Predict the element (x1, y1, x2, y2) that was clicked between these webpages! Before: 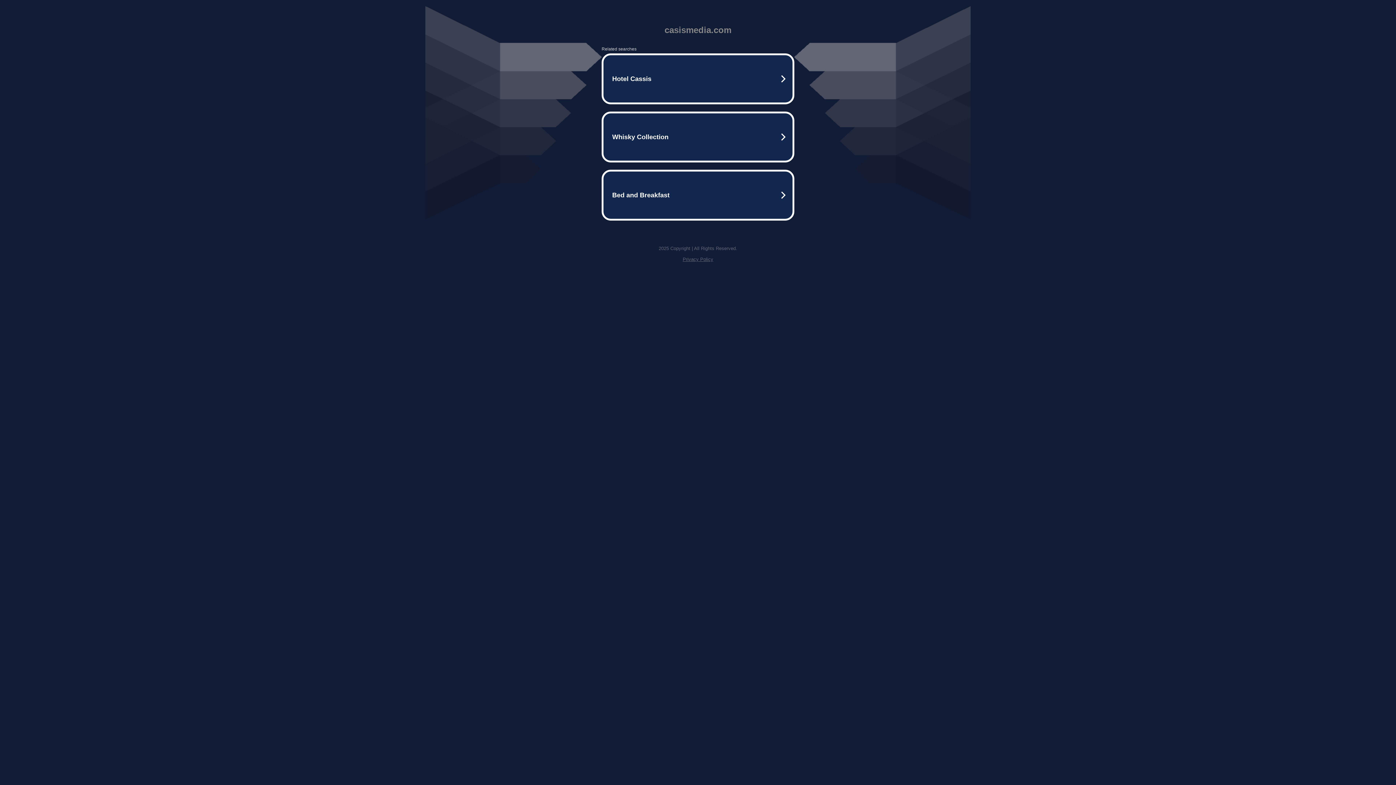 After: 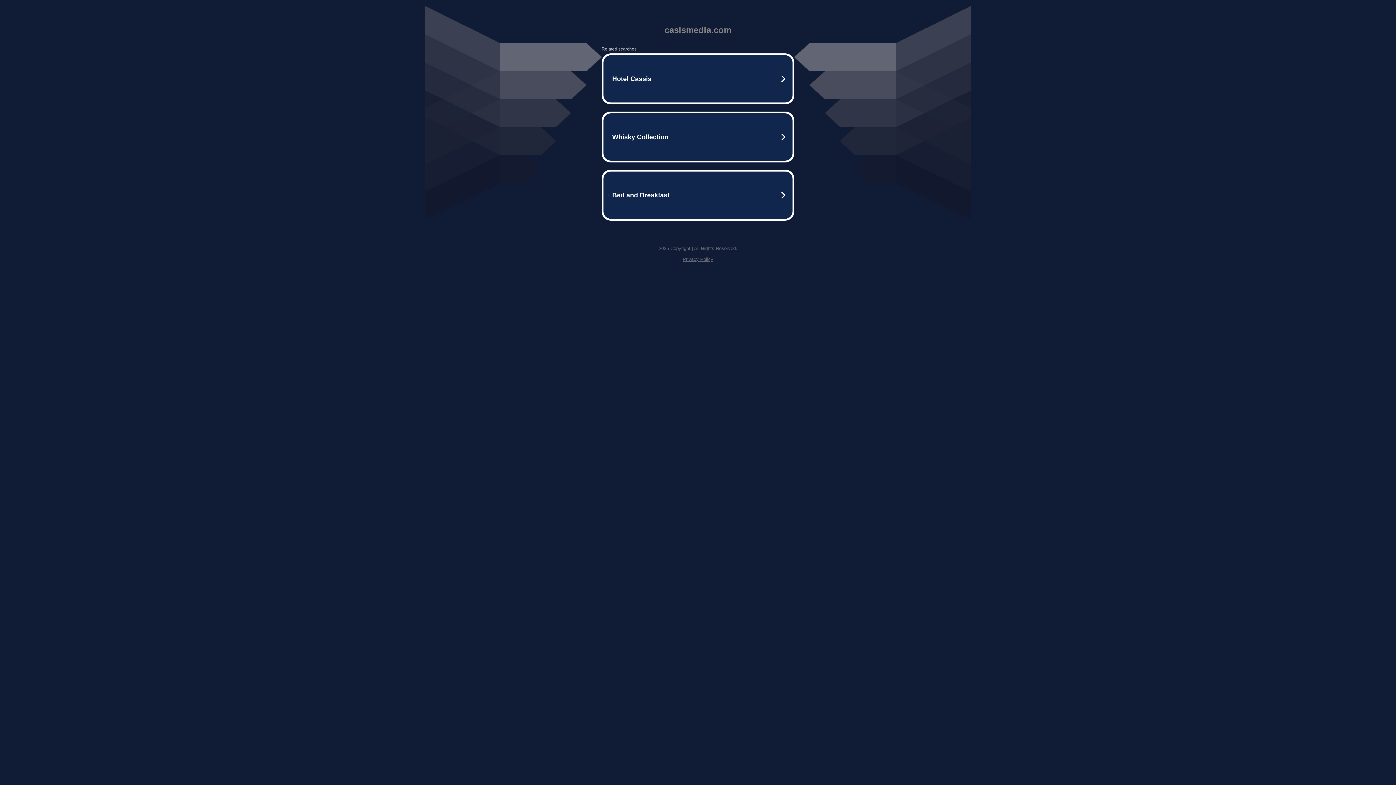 Action: bbox: (682, 256, 713, 262) label: Privacy Policy